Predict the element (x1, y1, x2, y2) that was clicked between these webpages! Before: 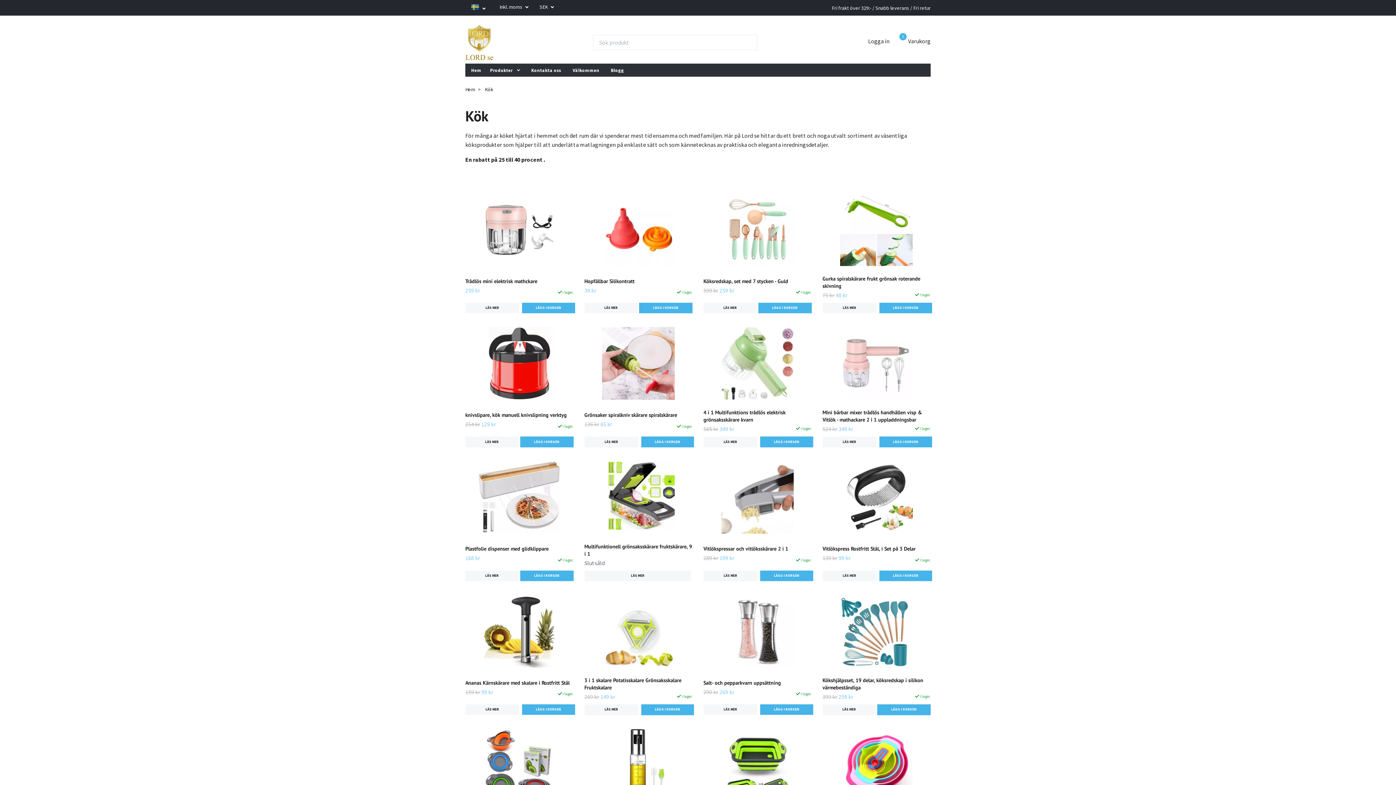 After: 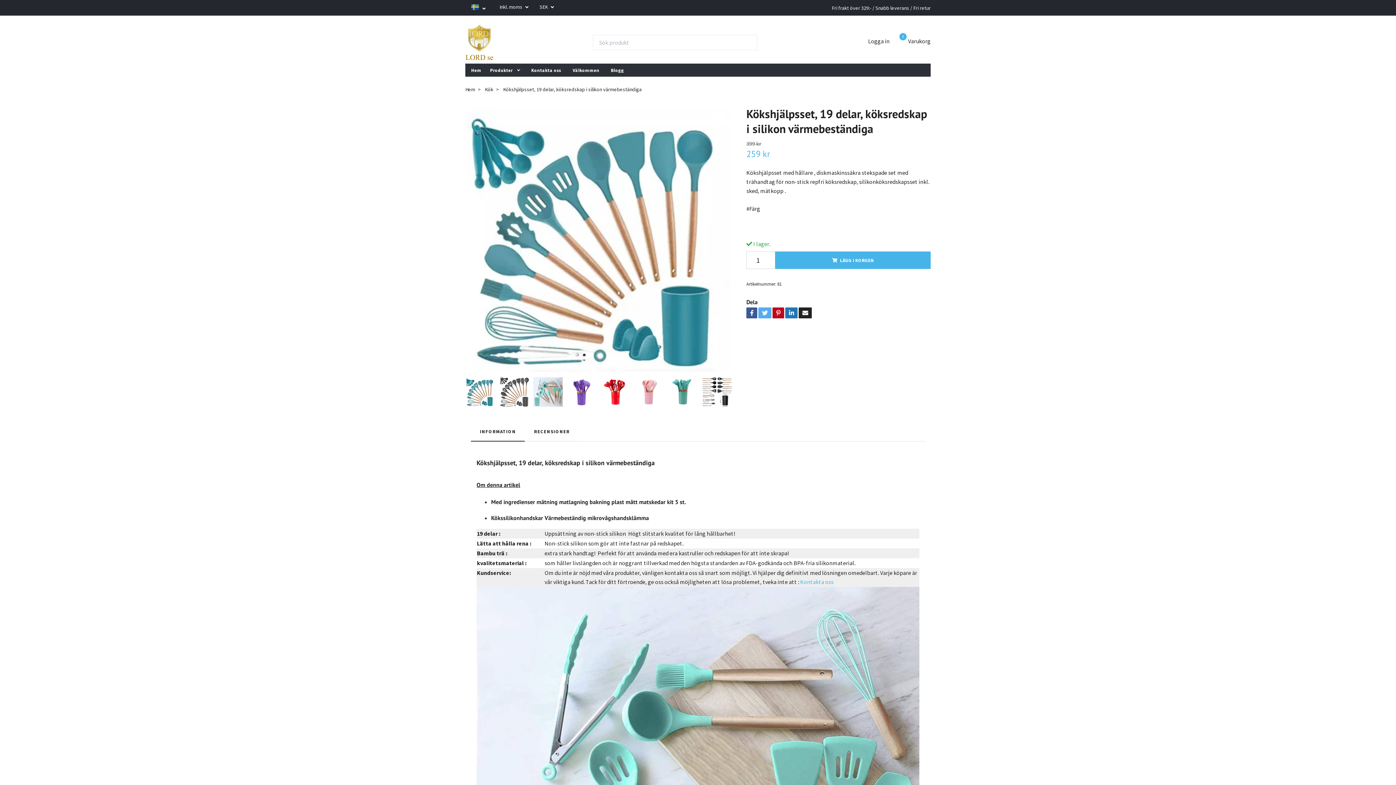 Action: bbox: (822, 595, 930, 668)